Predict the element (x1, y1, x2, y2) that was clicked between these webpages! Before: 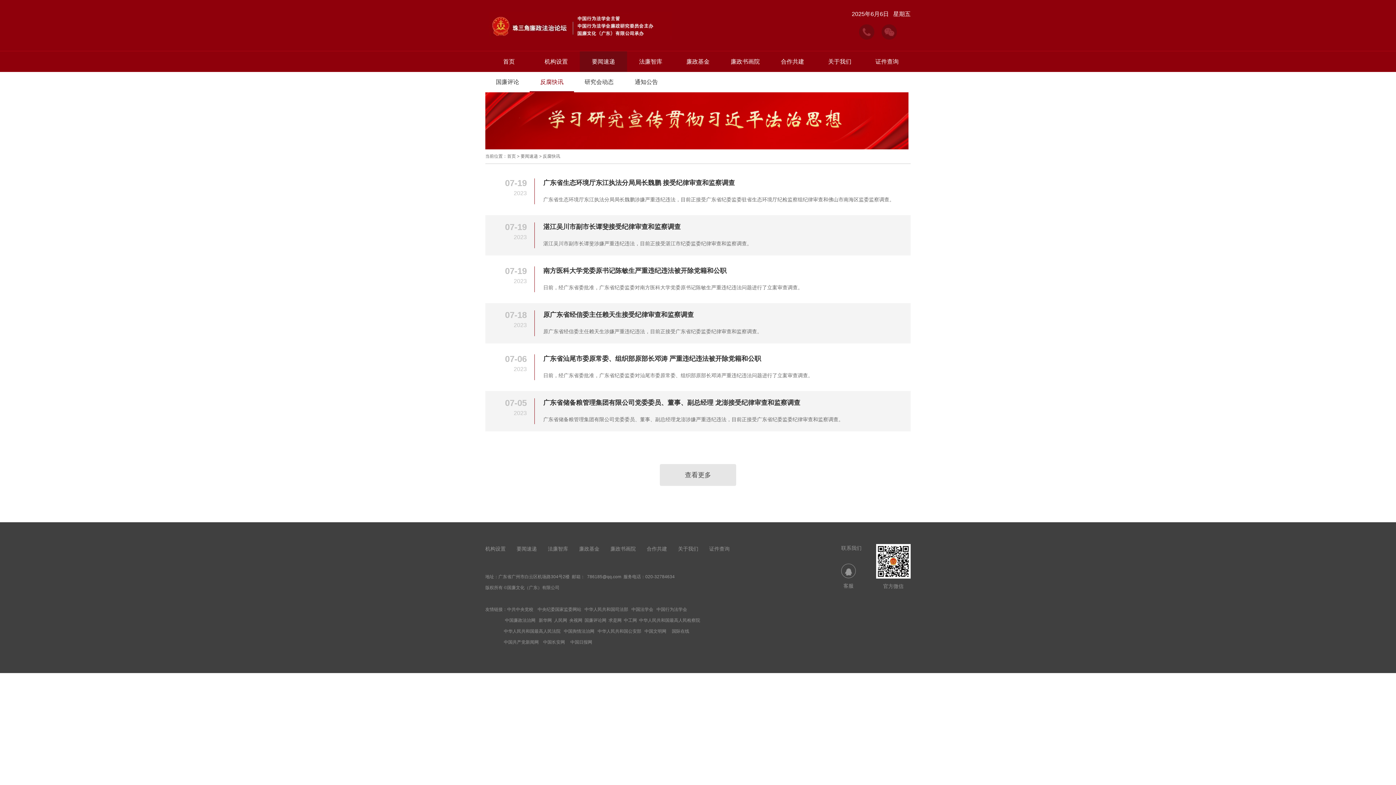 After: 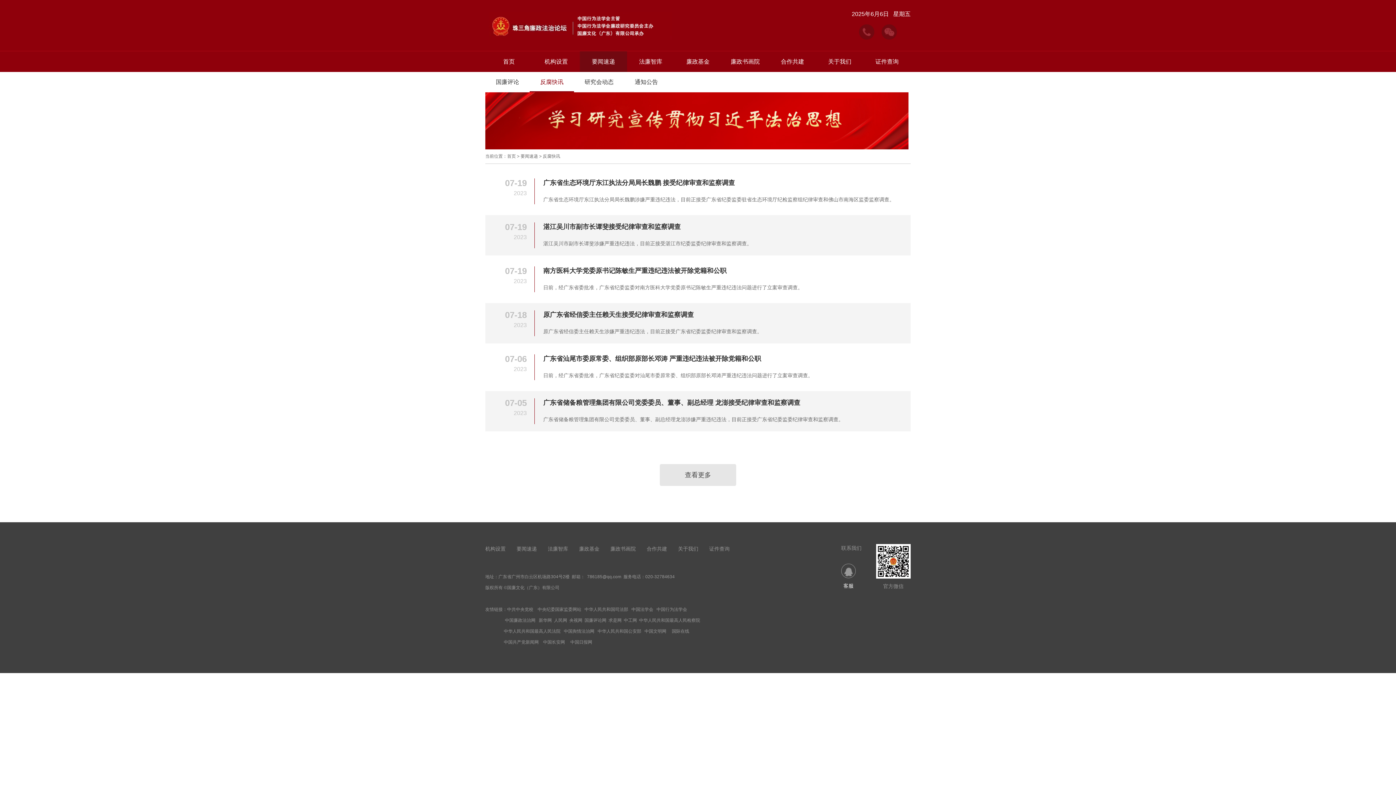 Action: bbox: (841, 564, 856, 590) label: 客服